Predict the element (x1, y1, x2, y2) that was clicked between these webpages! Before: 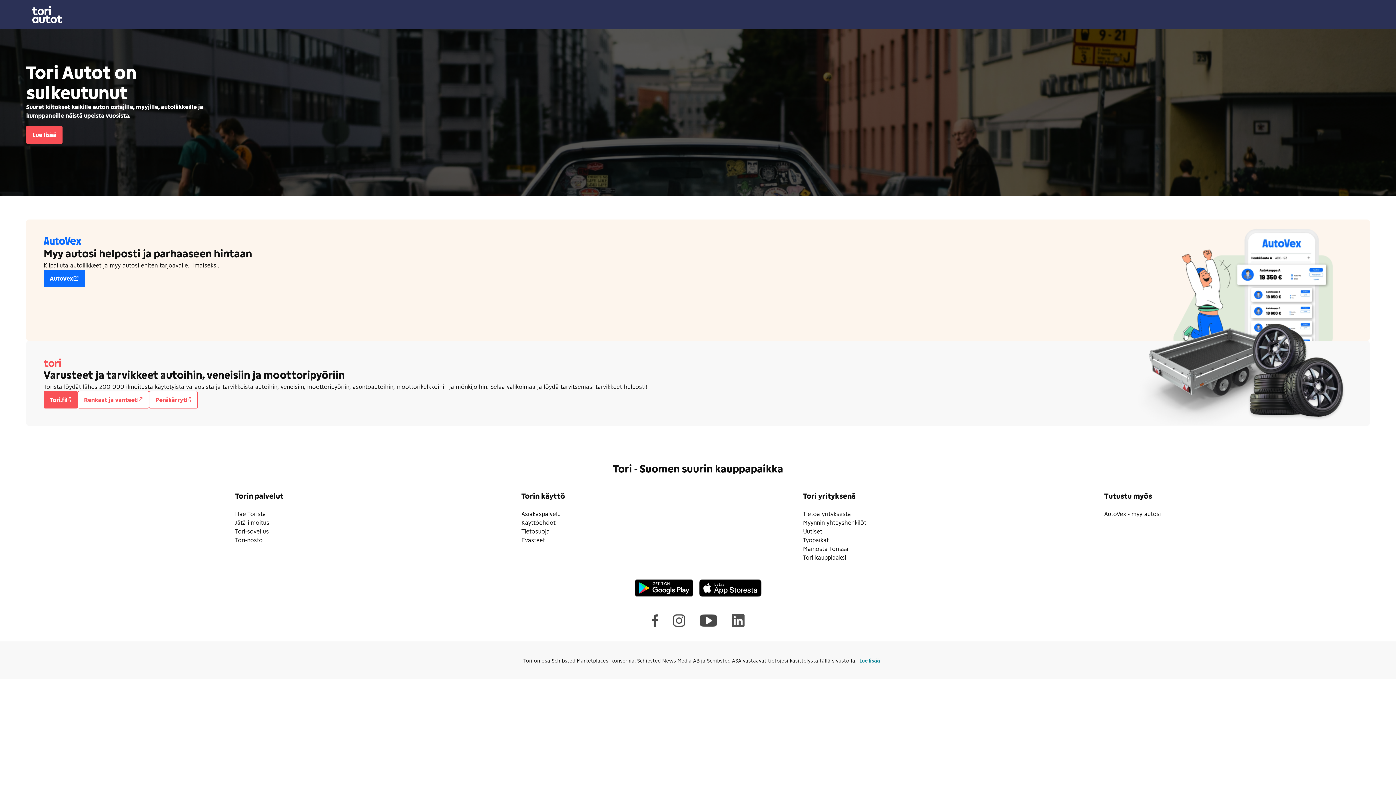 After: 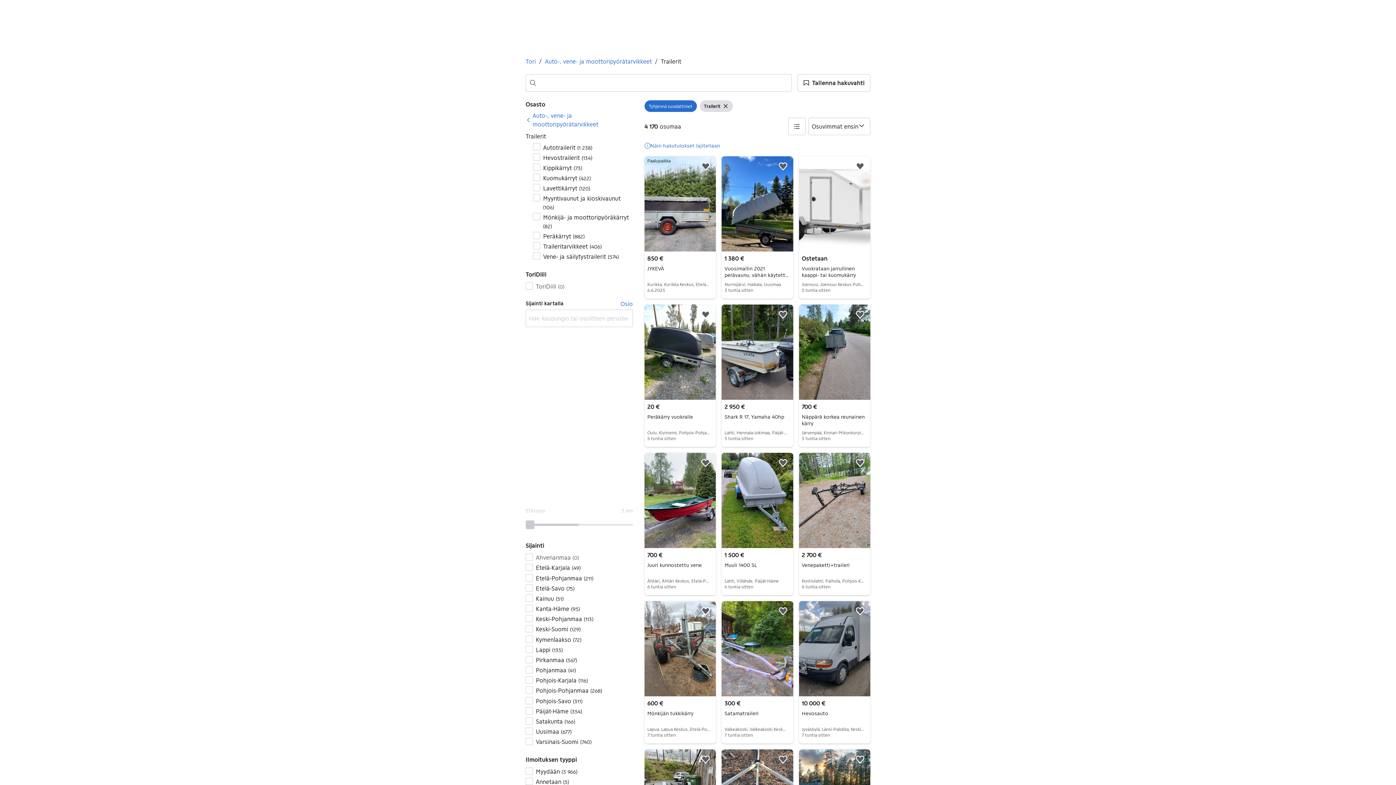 Action: label: Peräkärryt bbox: (155, 395, 191, 404)